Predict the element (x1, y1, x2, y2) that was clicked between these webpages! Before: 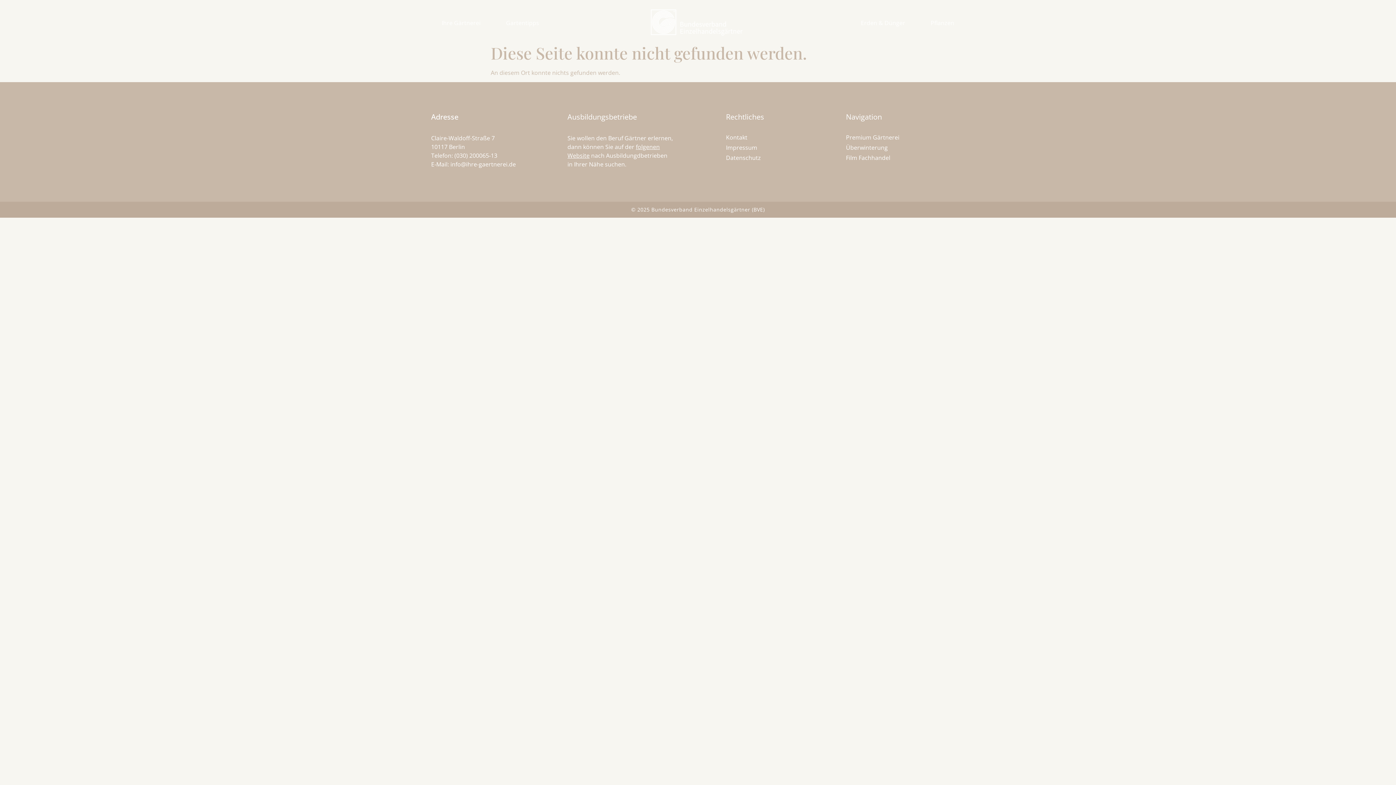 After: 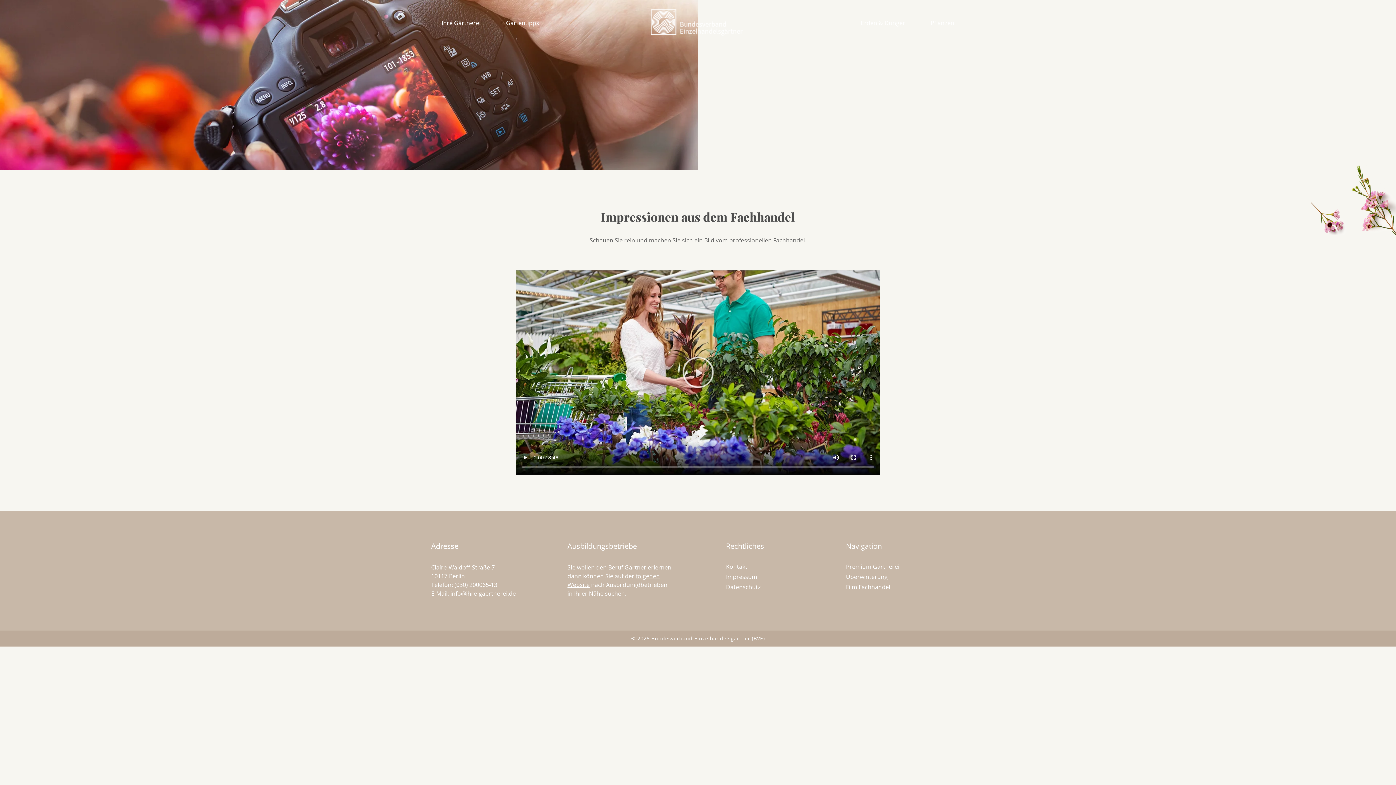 Action: bbox: (846, 154, 965, 161) label: Film Fachhandel